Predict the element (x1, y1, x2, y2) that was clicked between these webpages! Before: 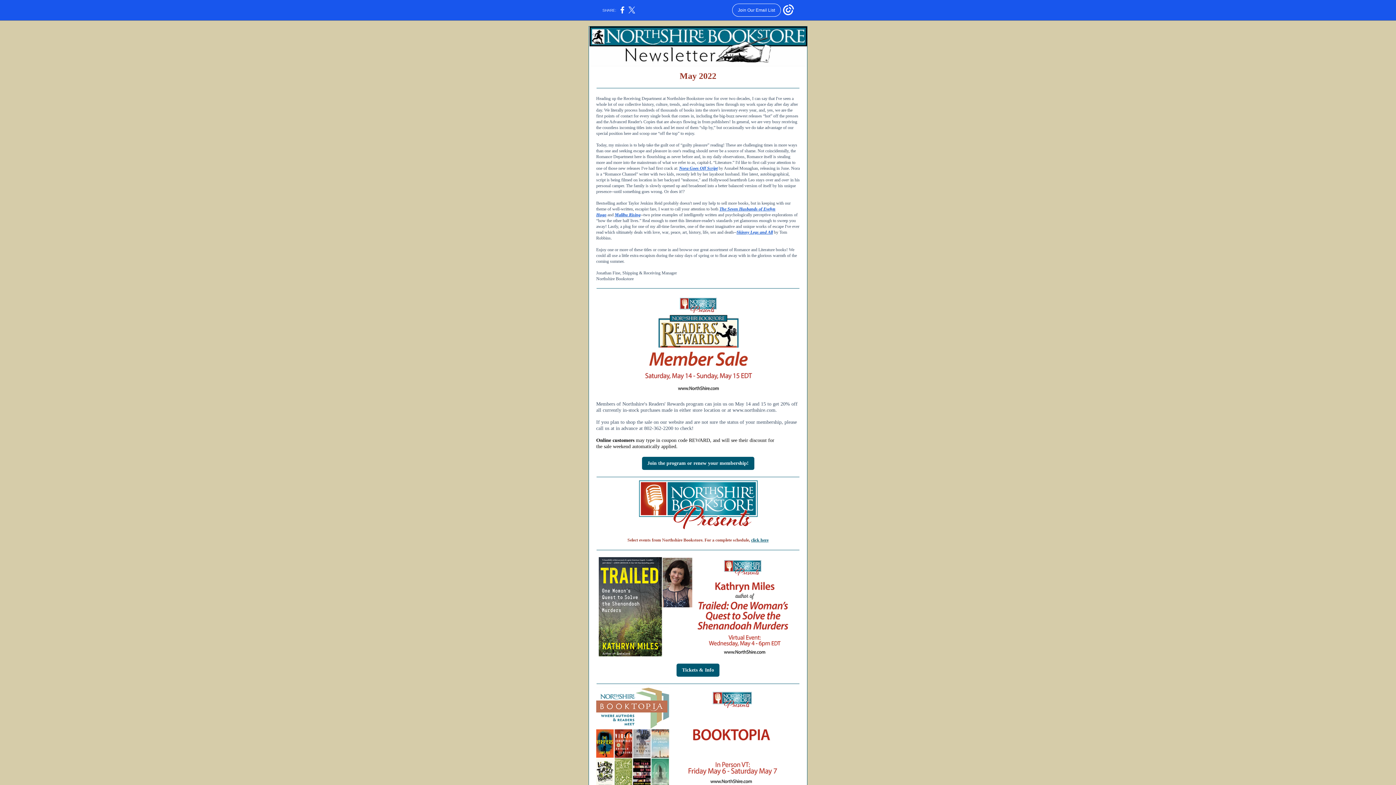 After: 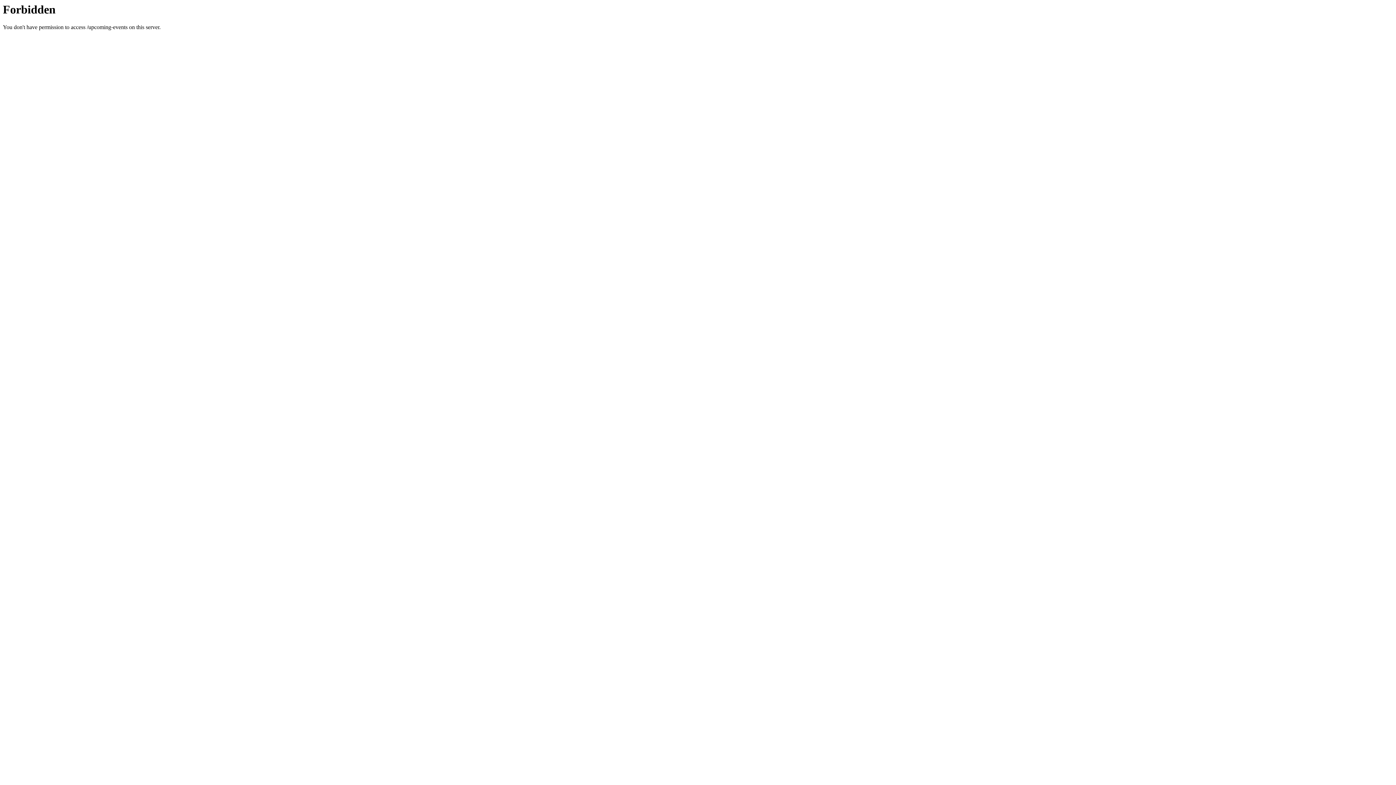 Action: bbox: (589, 480, 807, 530)